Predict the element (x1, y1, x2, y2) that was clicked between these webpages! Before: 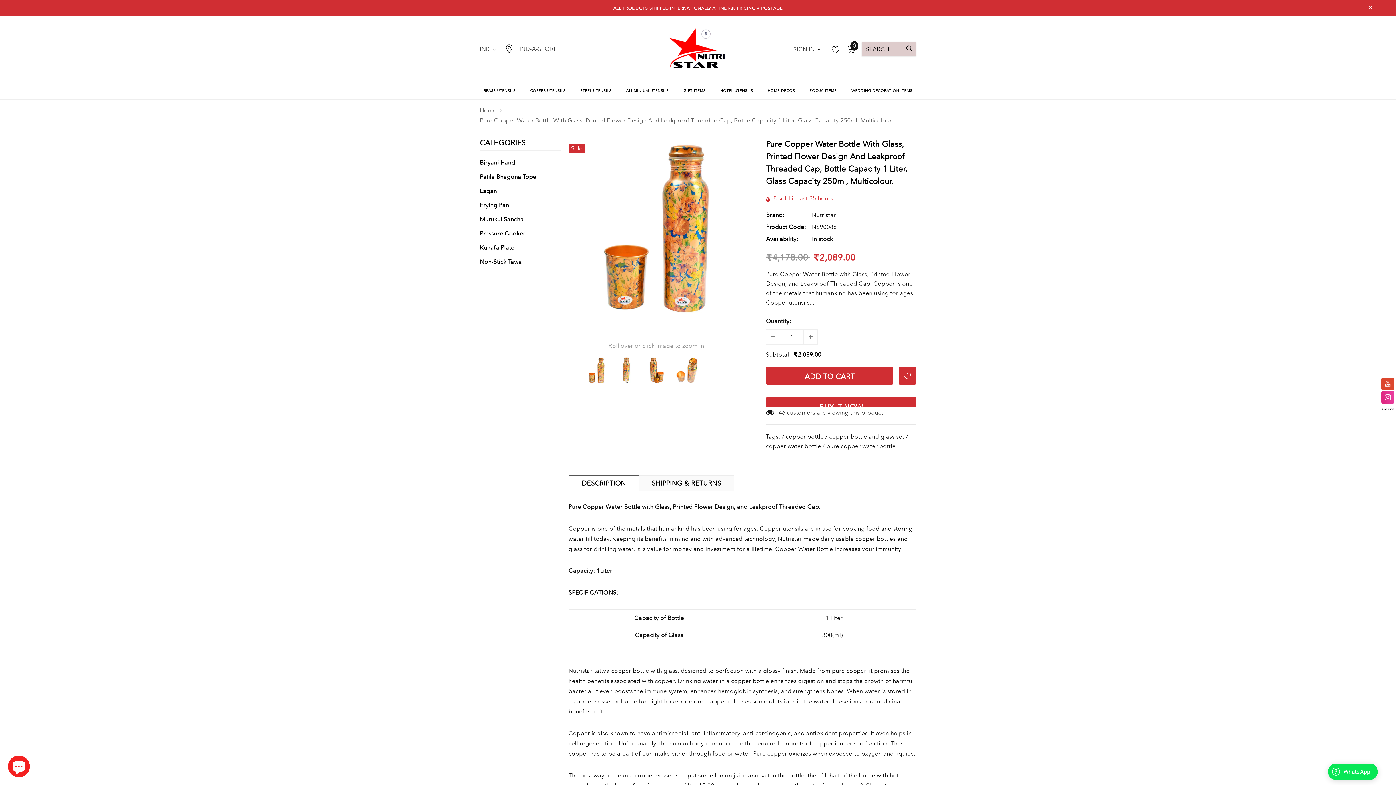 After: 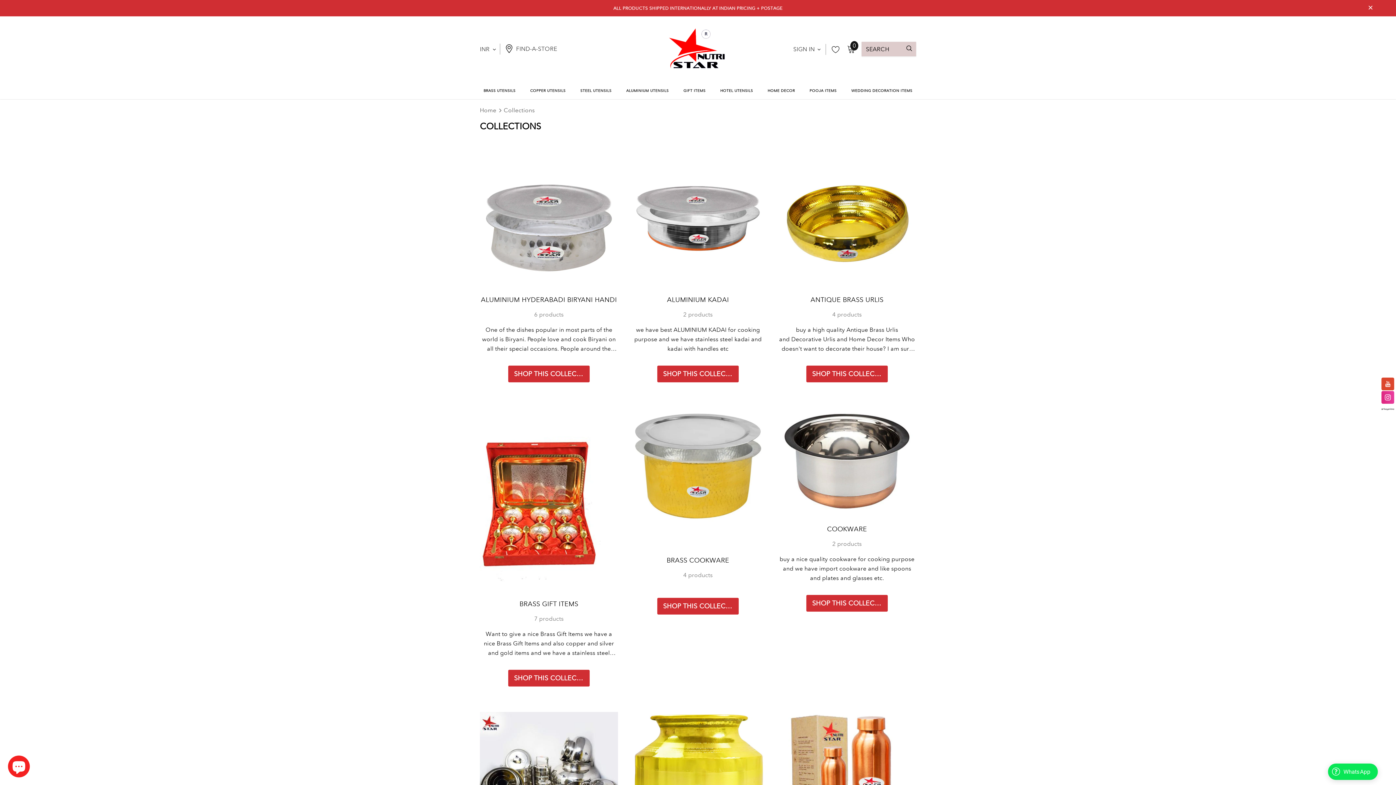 Action: label: Non-Stick Tawa bbox: (480, 254, 521, 269)